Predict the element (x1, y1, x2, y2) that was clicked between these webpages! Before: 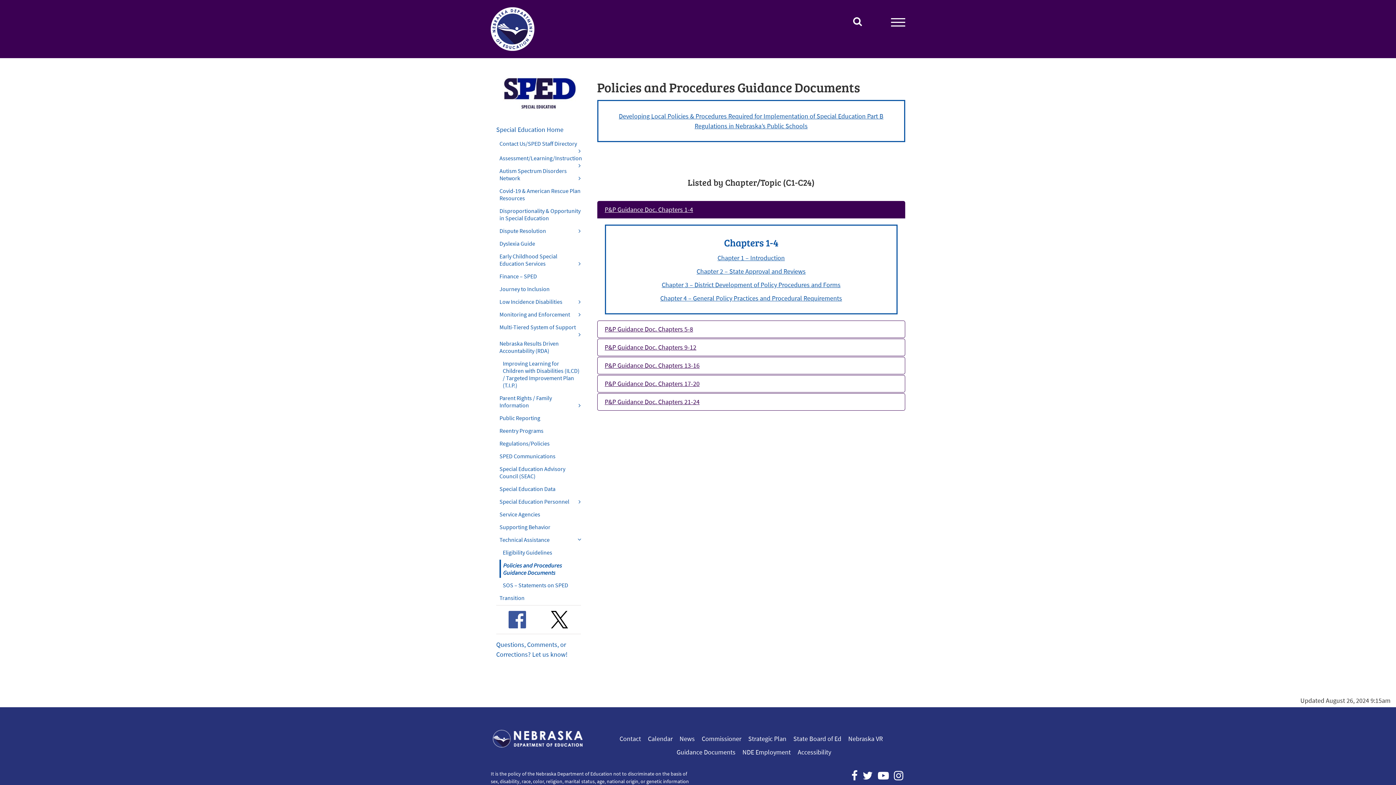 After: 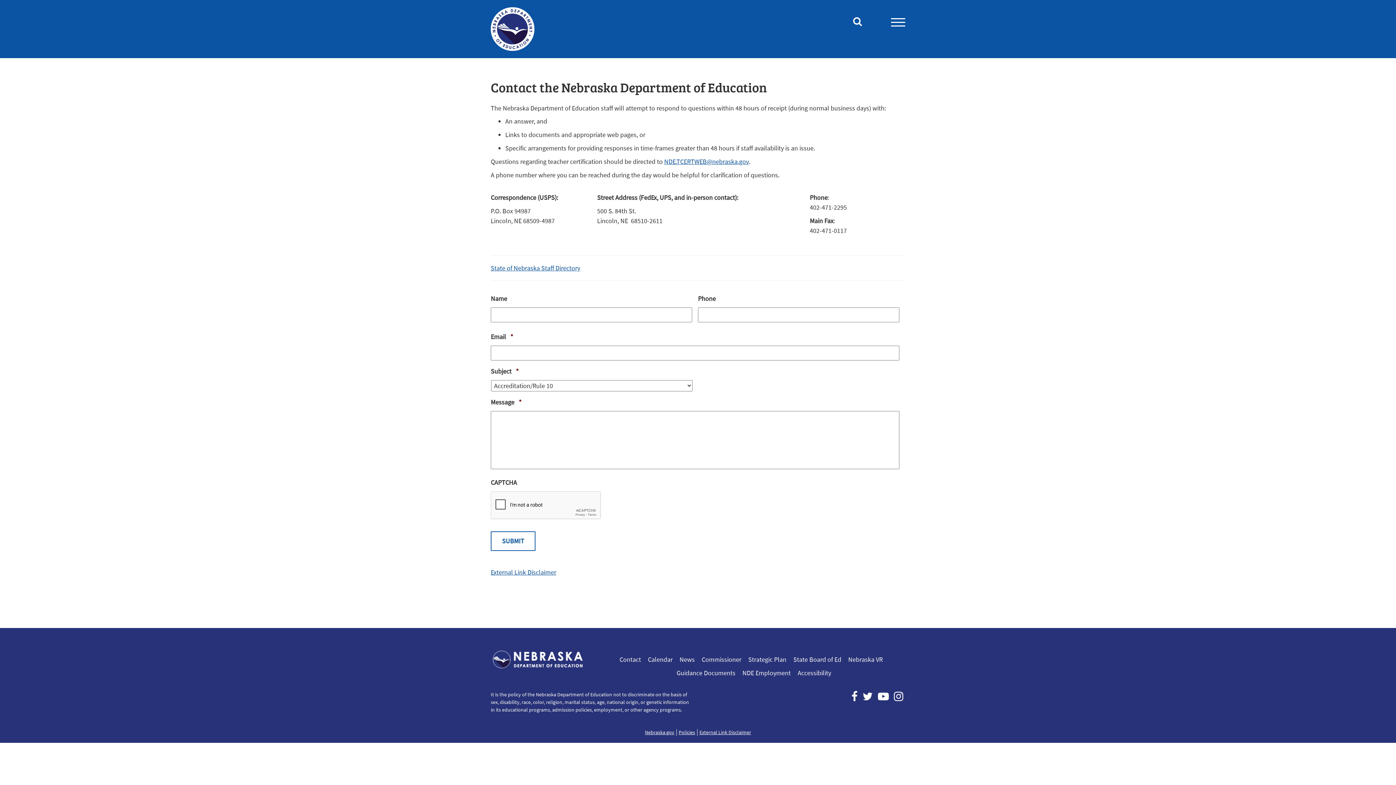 Action: label: Contact bbox: (619, 734, 641, 743)